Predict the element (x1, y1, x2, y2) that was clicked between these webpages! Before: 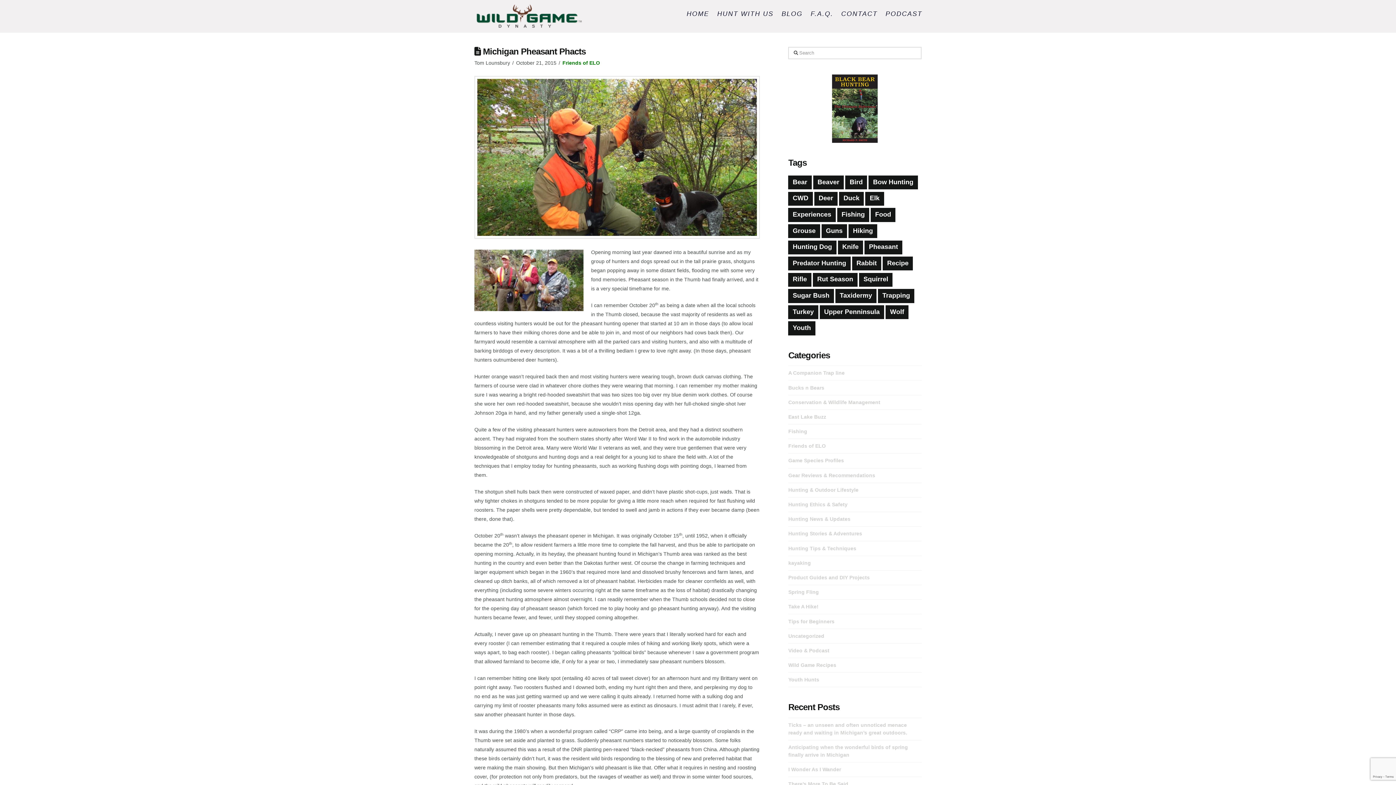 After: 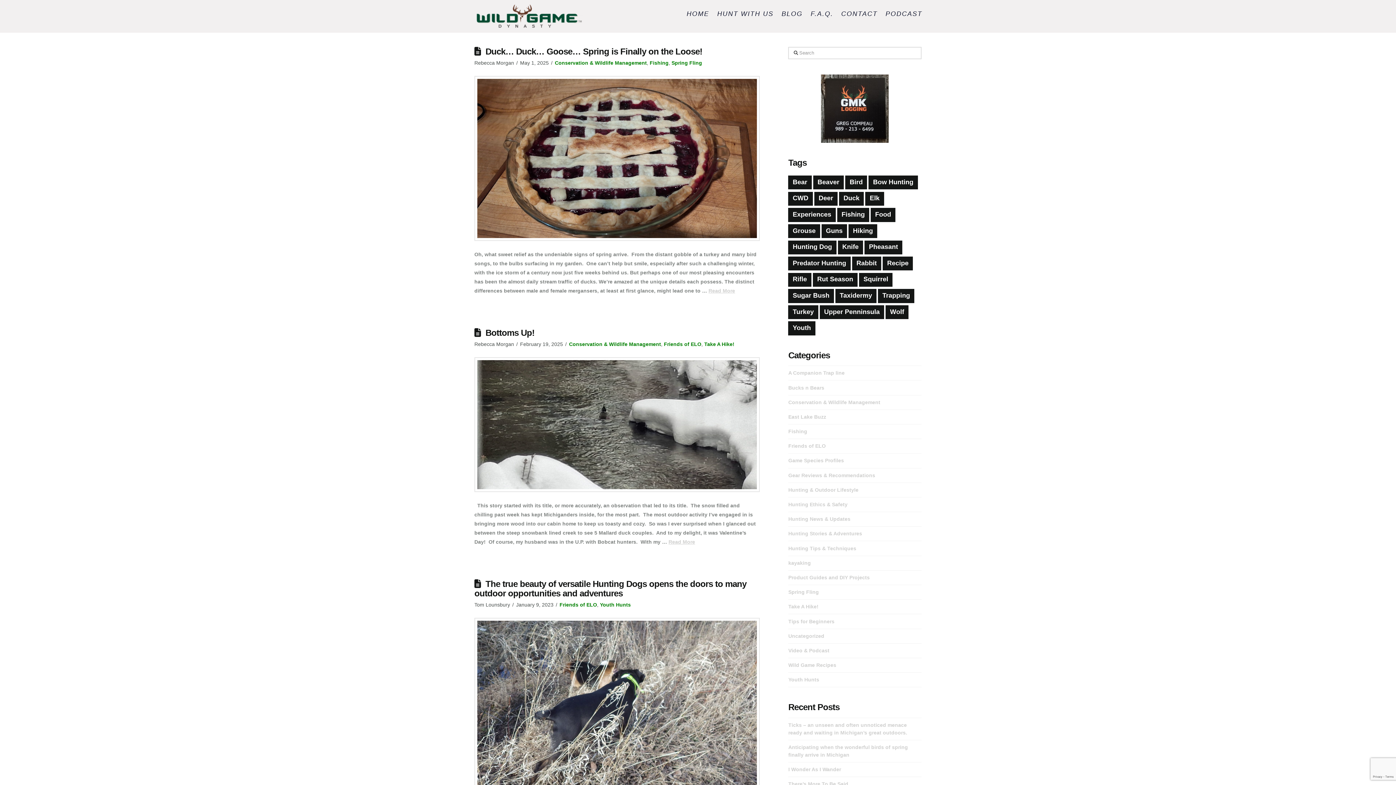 Action: bbox: (839, 191, 864, 205) label: Duck (7 items)